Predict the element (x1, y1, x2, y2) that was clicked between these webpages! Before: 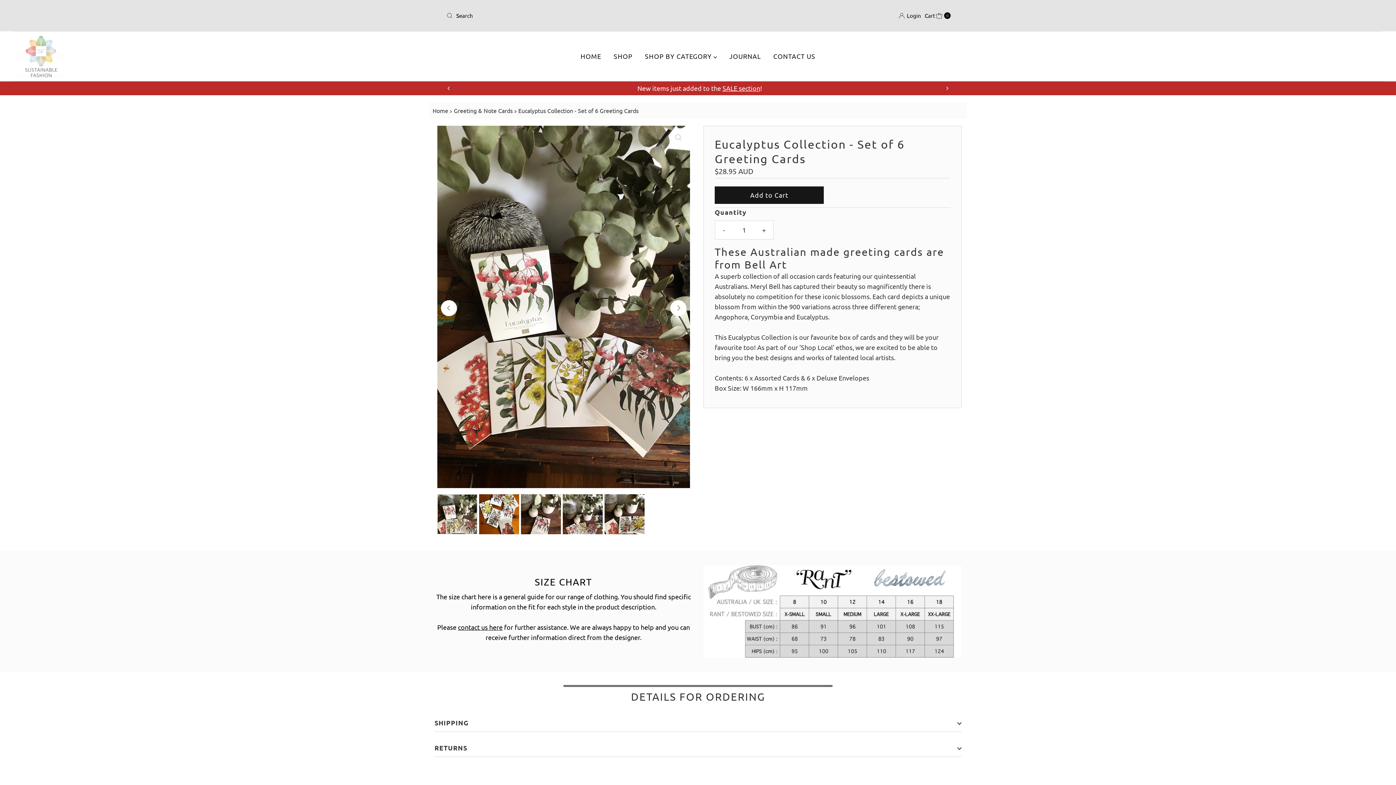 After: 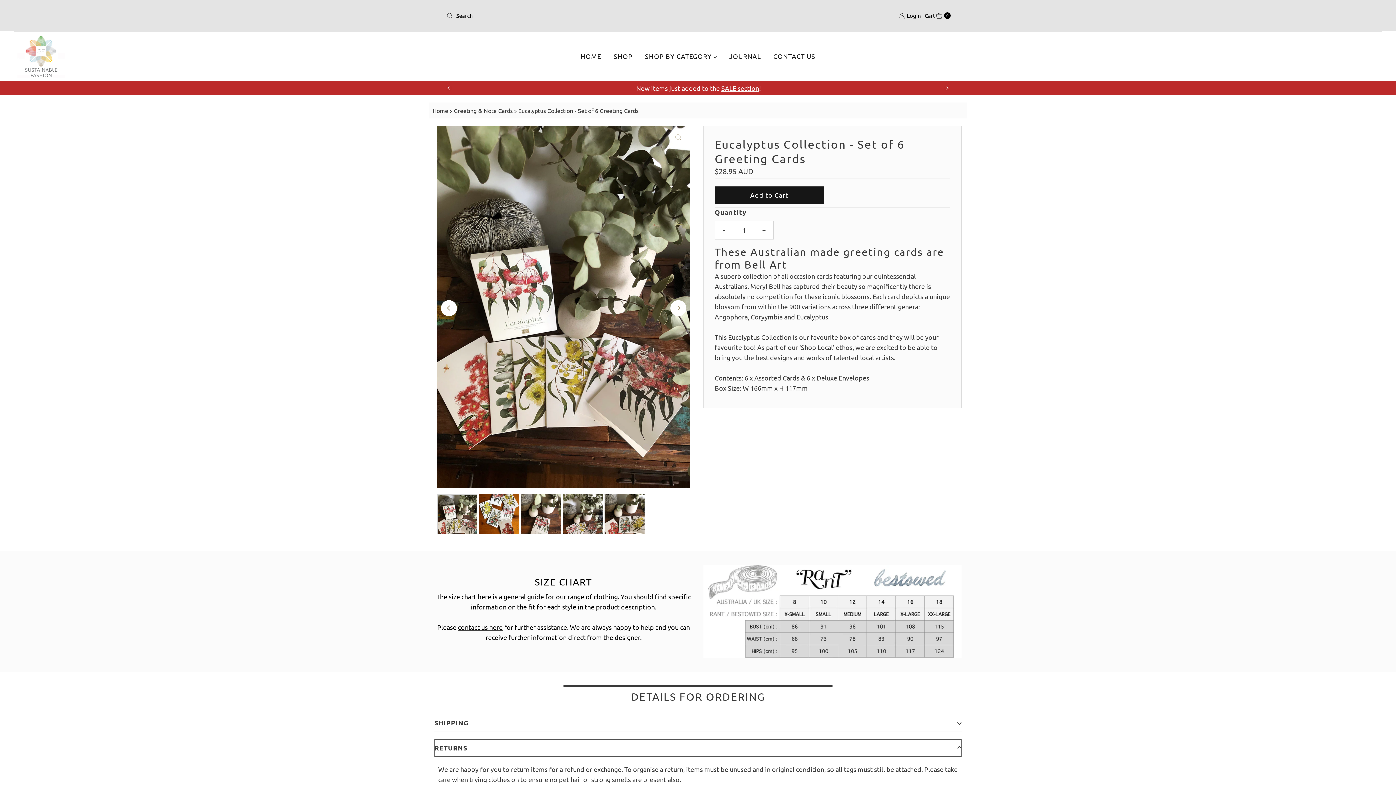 Action: label: RETURNS bbox: (434, 739, 961, 757)